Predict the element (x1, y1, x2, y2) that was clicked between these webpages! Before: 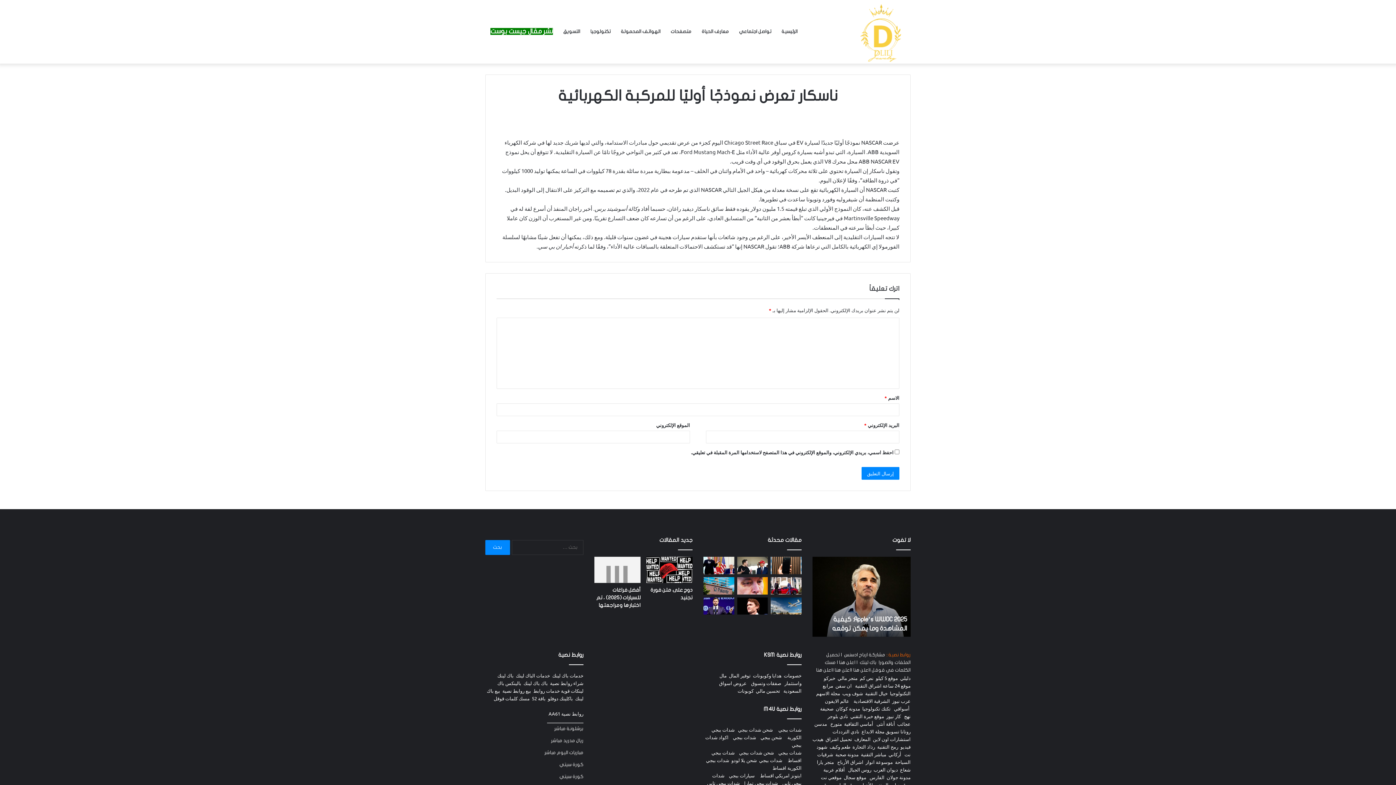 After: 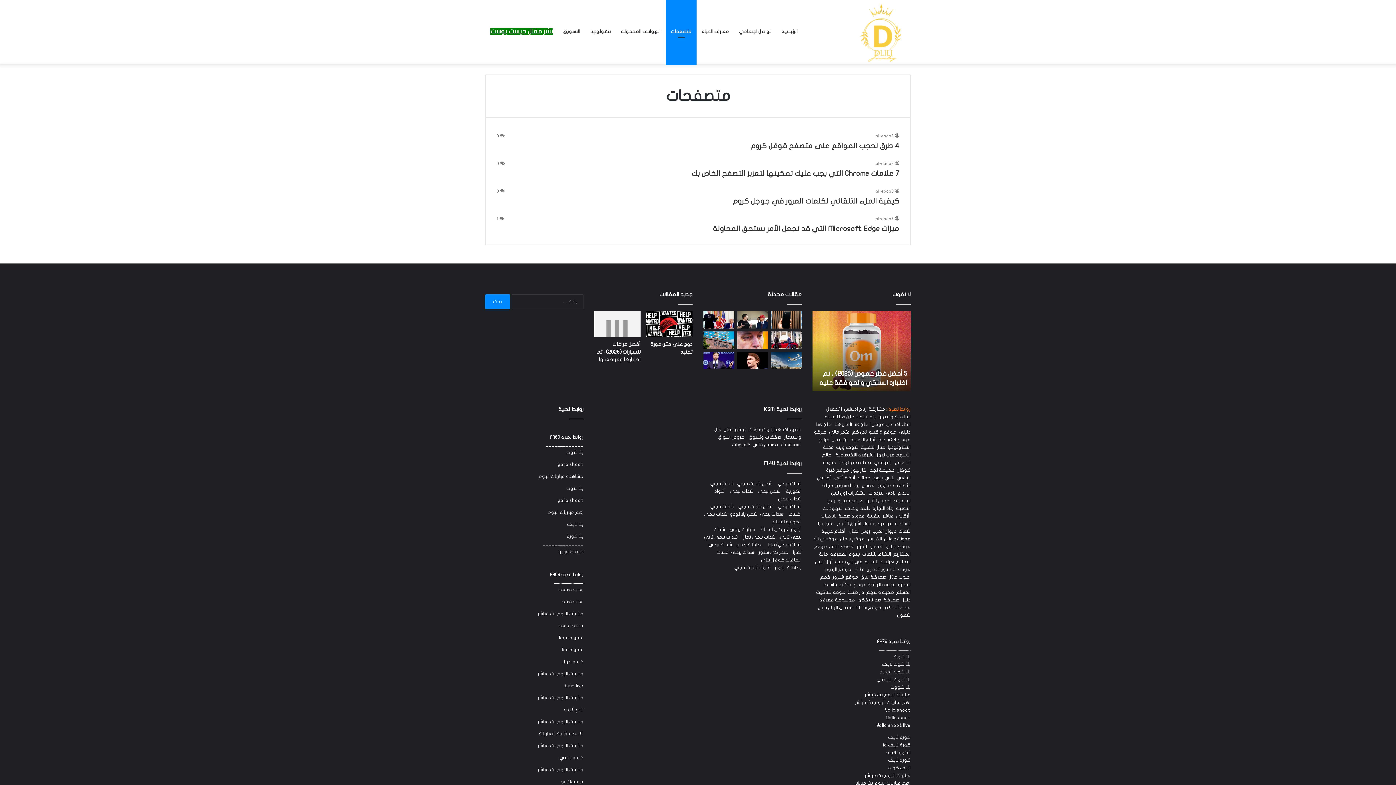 Action: label: متصفحات bbox: (665, 0, 696, 63)